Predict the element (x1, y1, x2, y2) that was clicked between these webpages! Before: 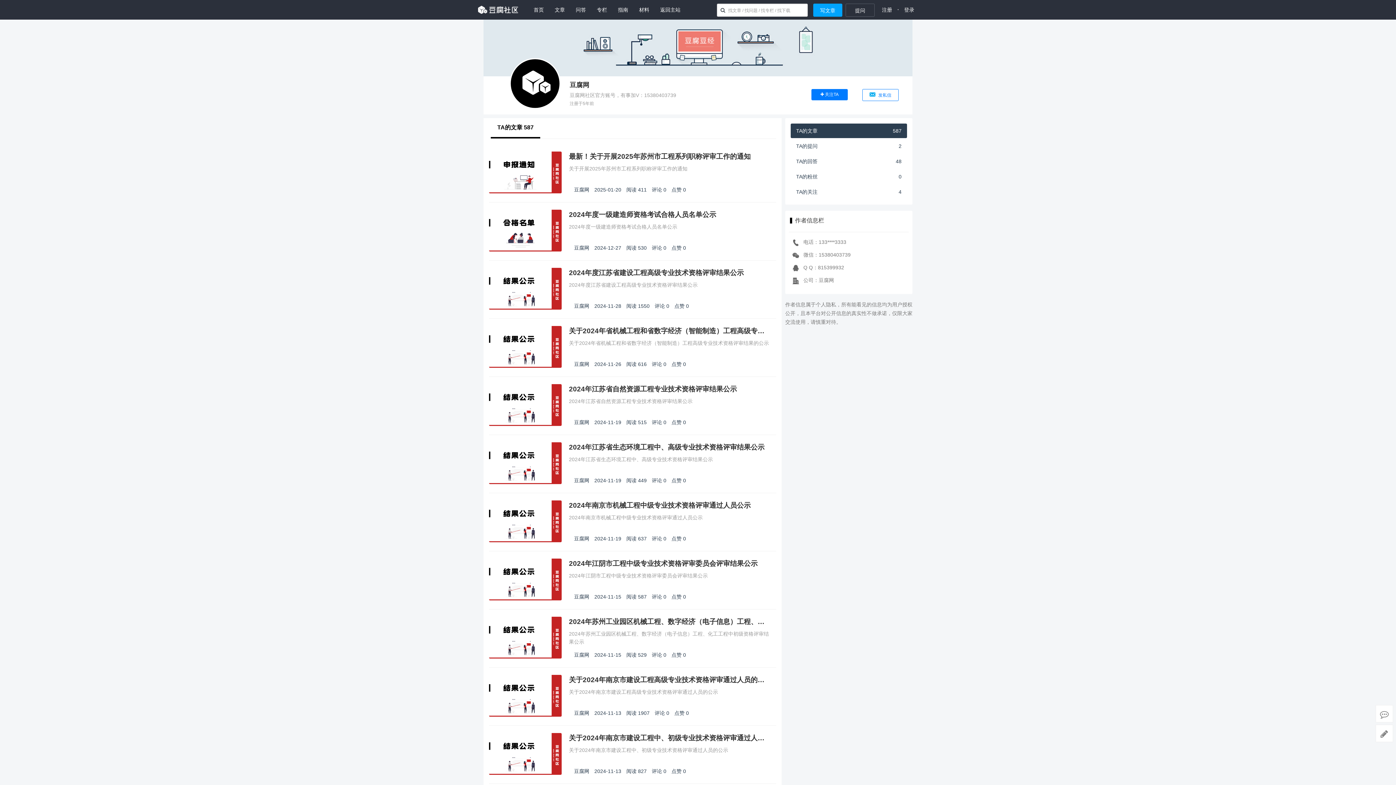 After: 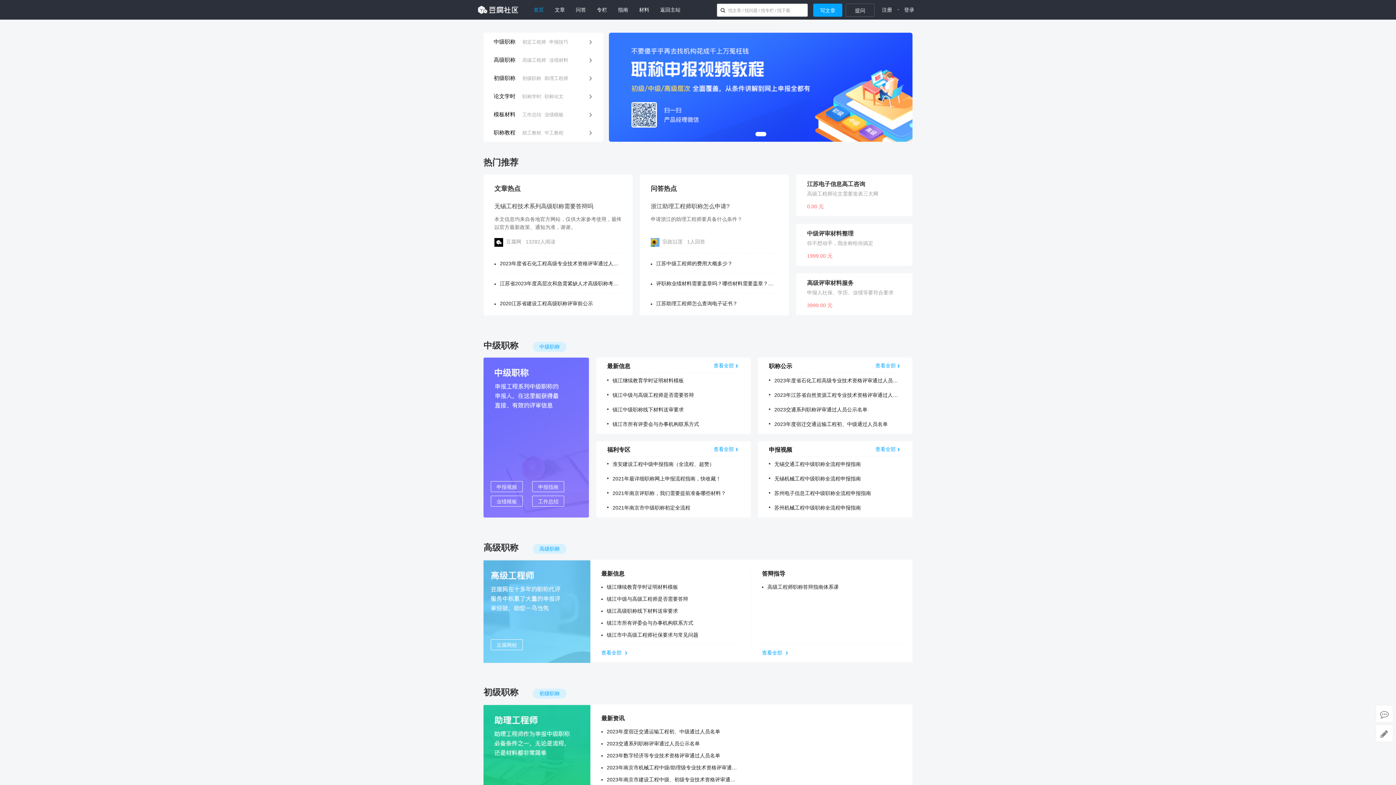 Action: bbox: (478, 5, 518, 13)